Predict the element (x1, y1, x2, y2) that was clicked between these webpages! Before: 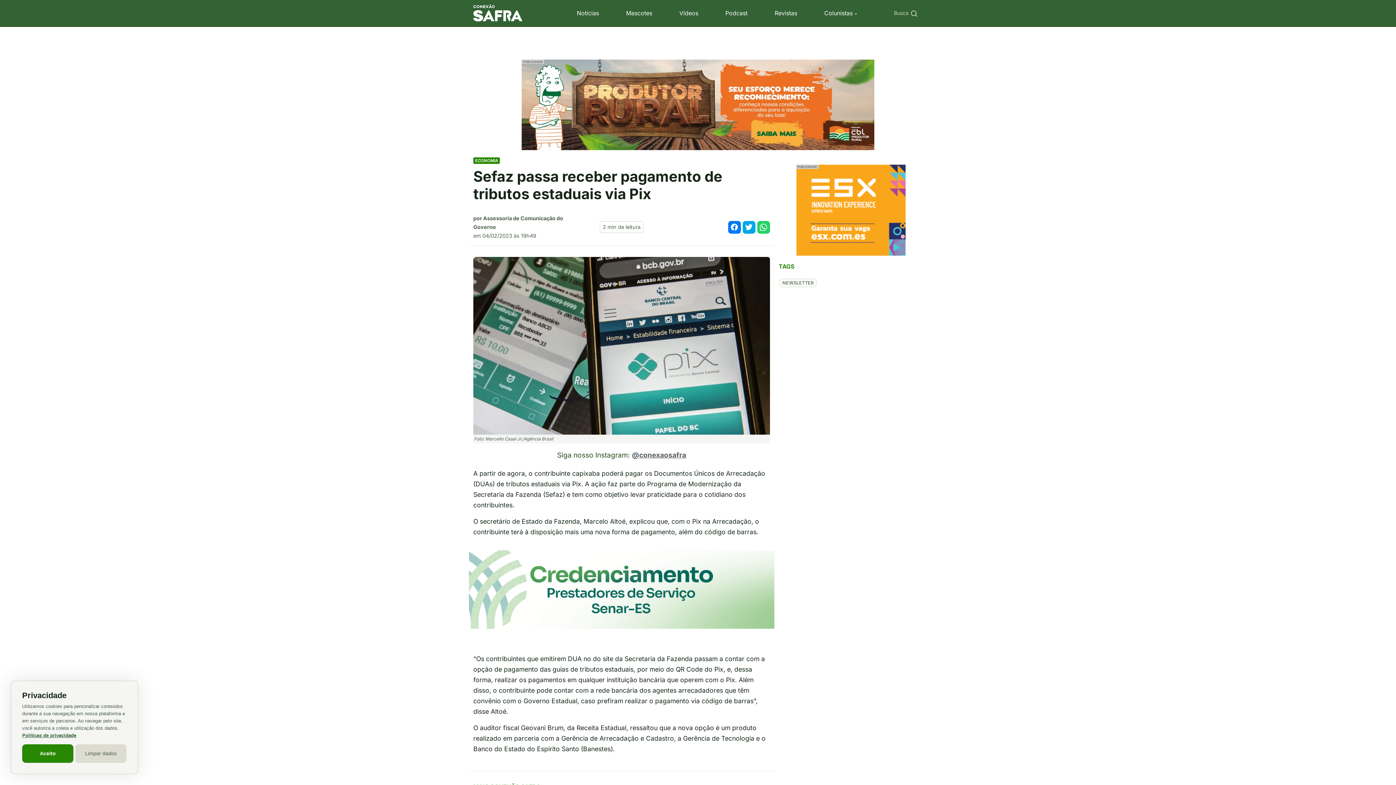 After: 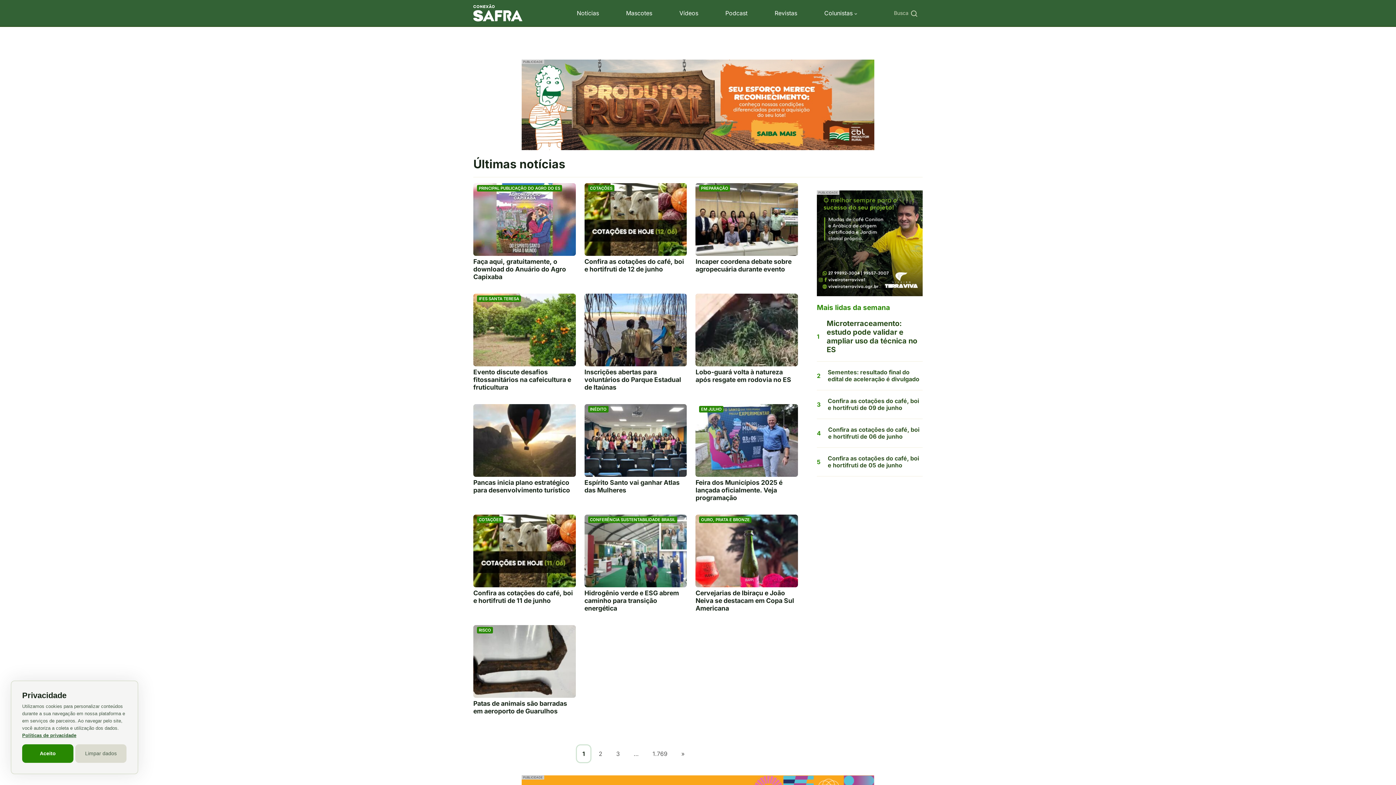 Action: label: Notícias bbox: (576, 9, 599, 16)